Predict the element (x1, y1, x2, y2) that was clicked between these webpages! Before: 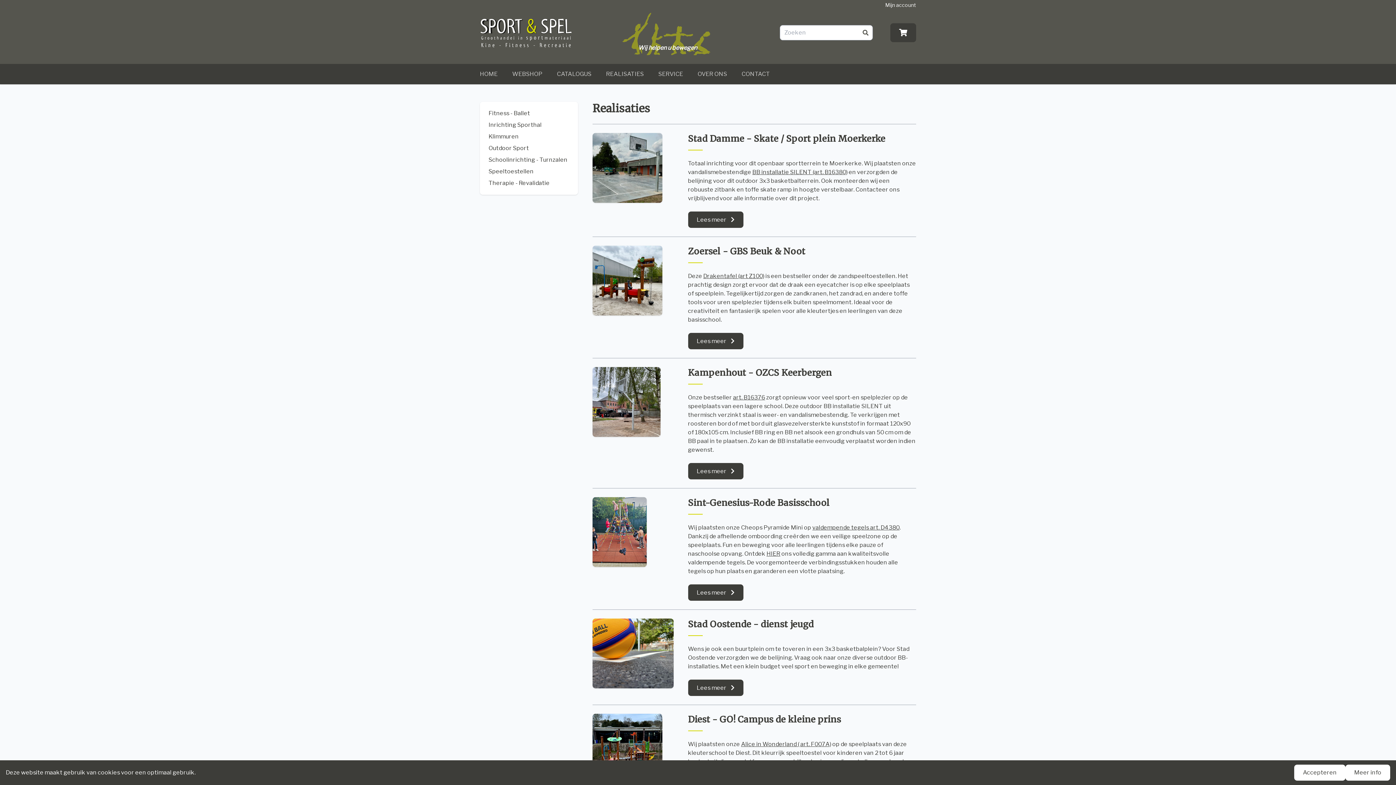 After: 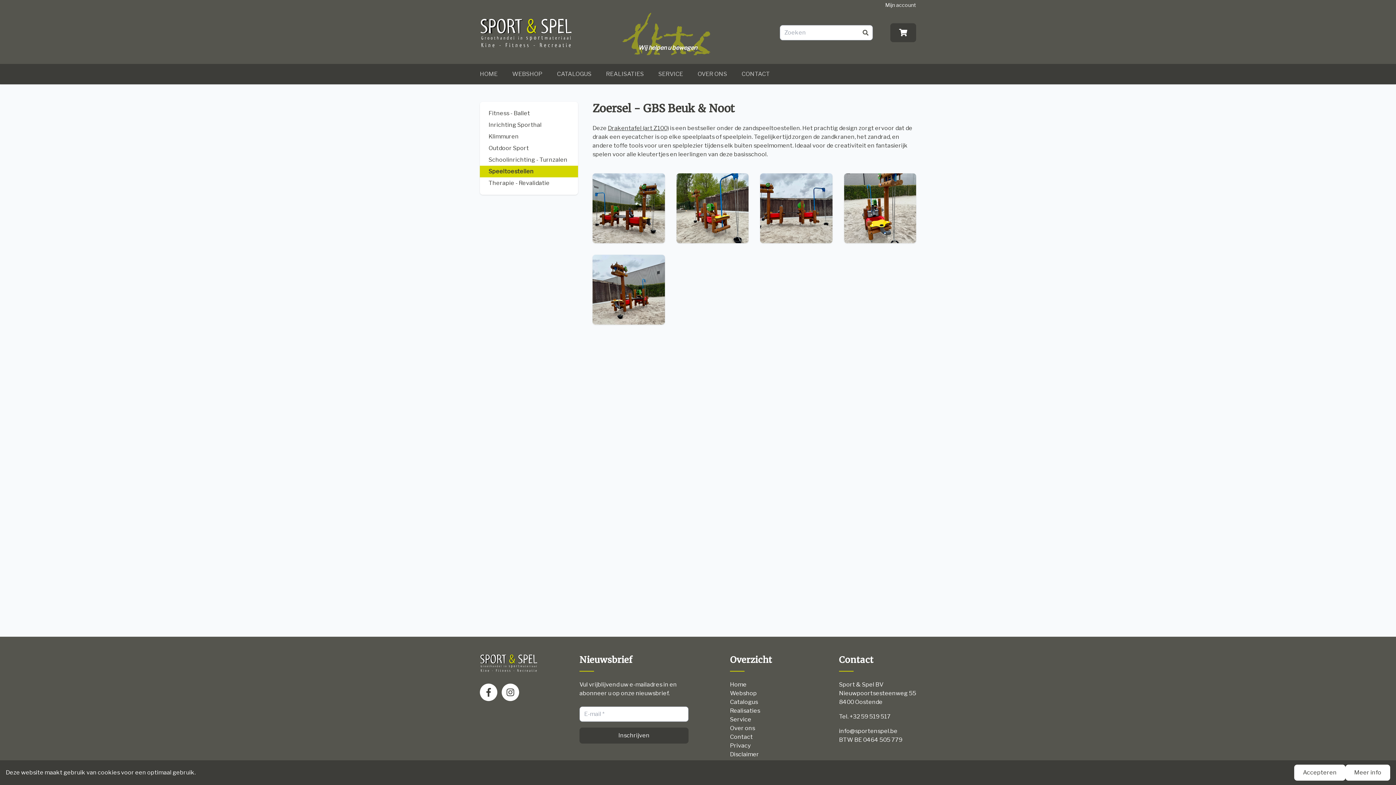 Action: bbox: (688, 333, 743, 349) label: Lees meer